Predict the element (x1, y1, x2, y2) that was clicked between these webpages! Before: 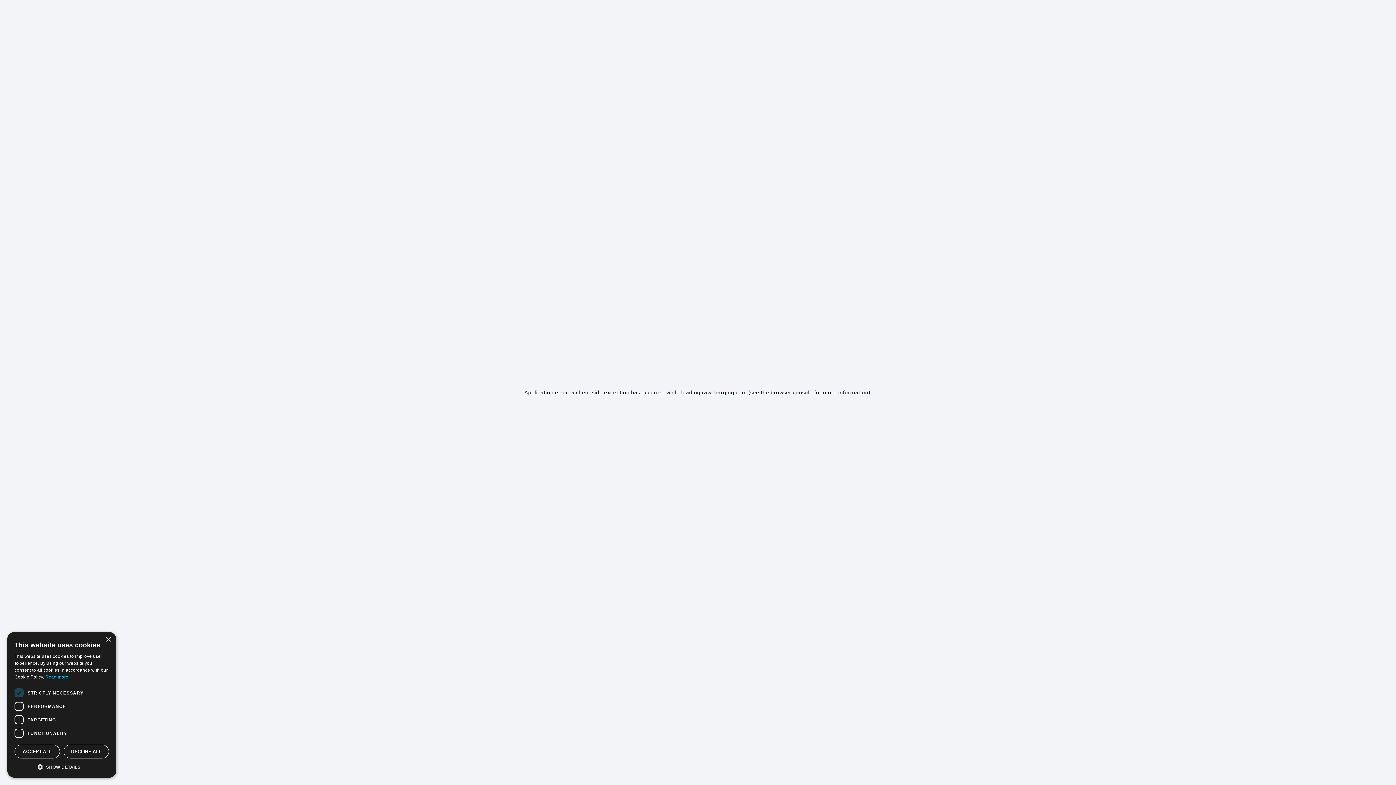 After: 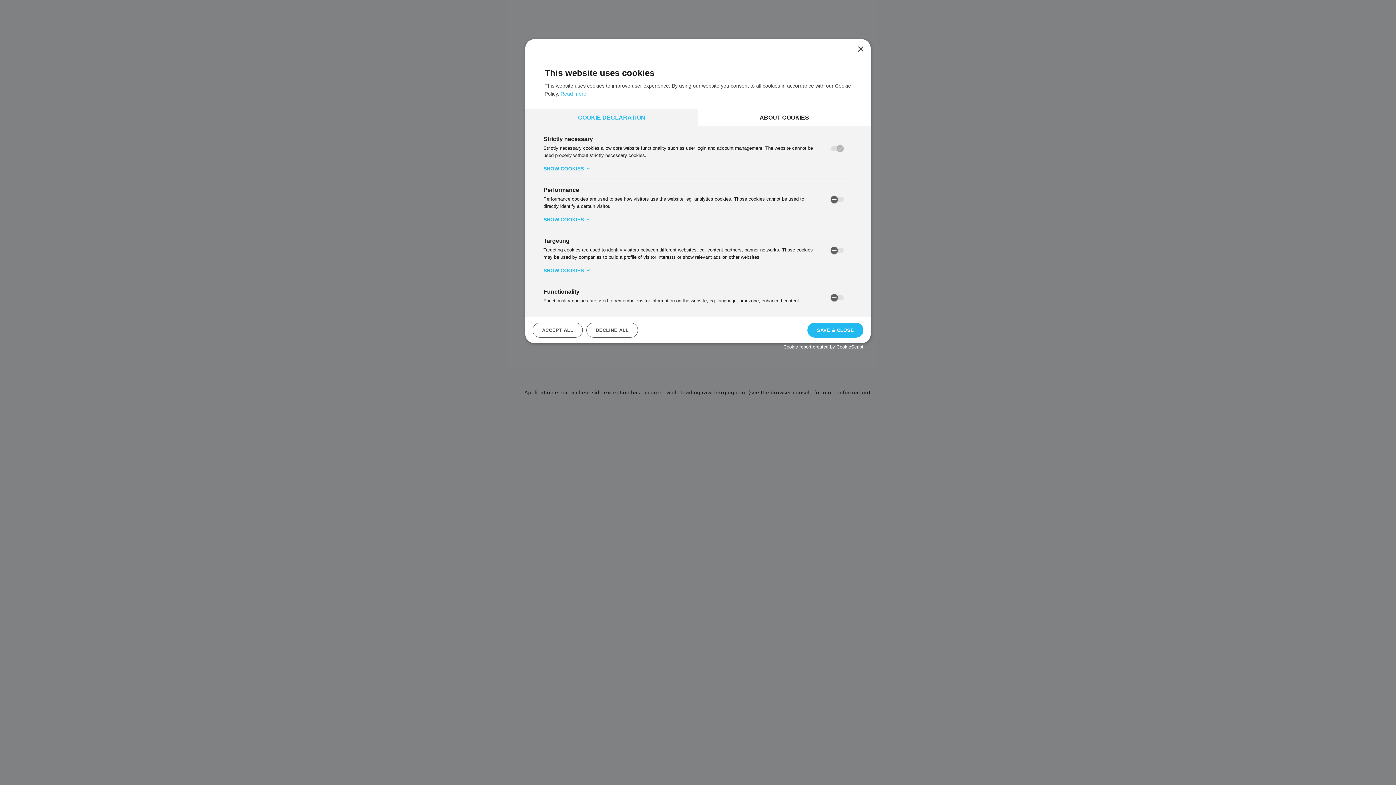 Action: bbox: (14, 763, 109, 770) label:  SHOW DETAILS